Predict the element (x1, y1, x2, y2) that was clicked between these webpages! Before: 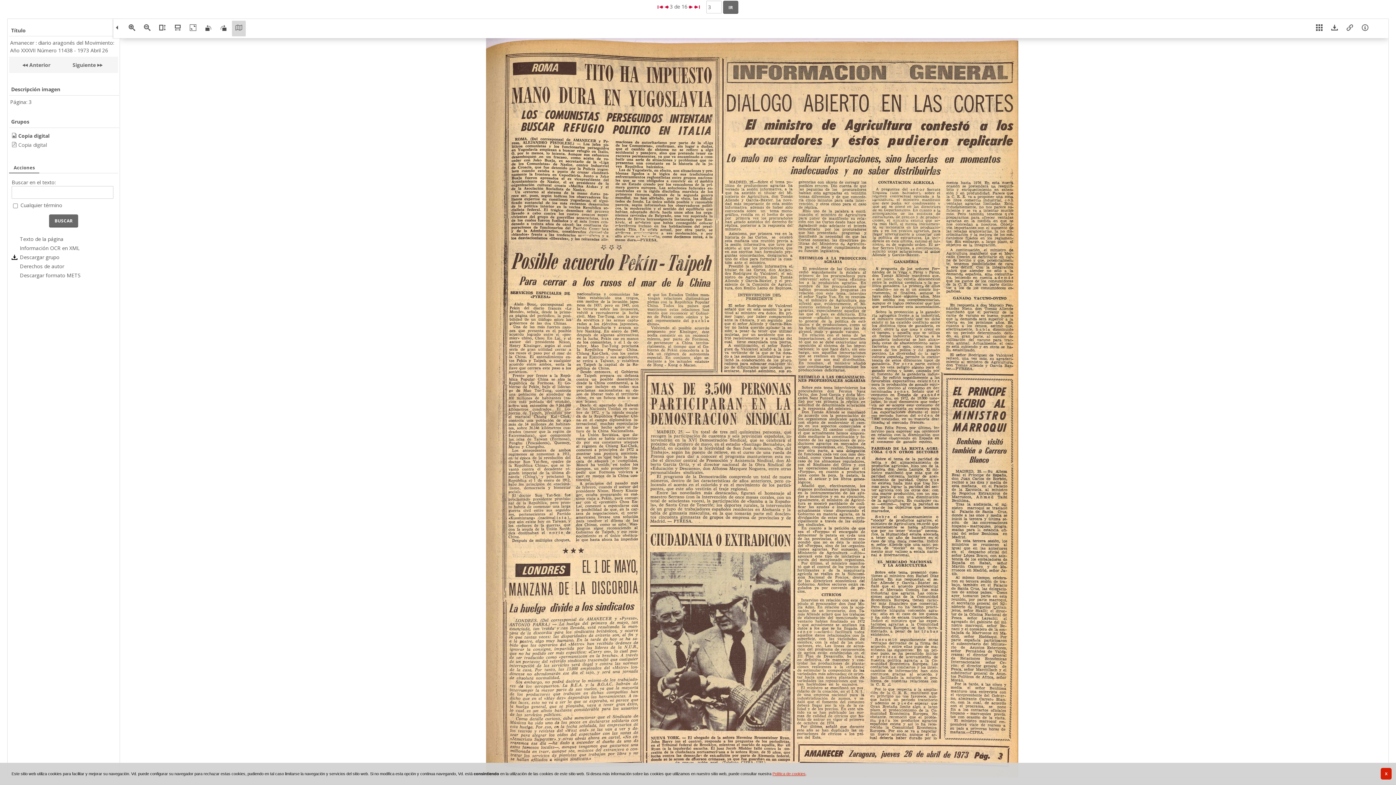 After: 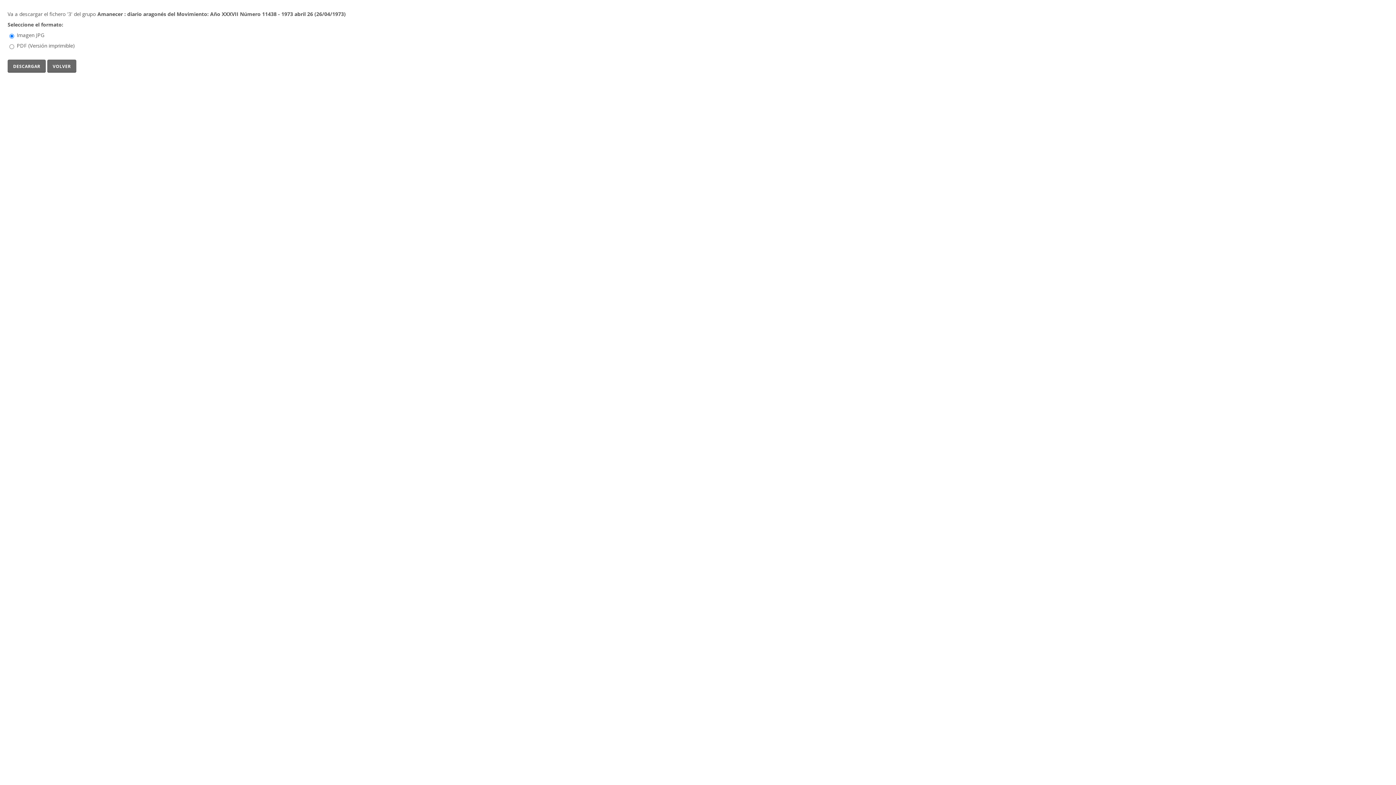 Action: bbox: (1328, 20, 1341, 36)